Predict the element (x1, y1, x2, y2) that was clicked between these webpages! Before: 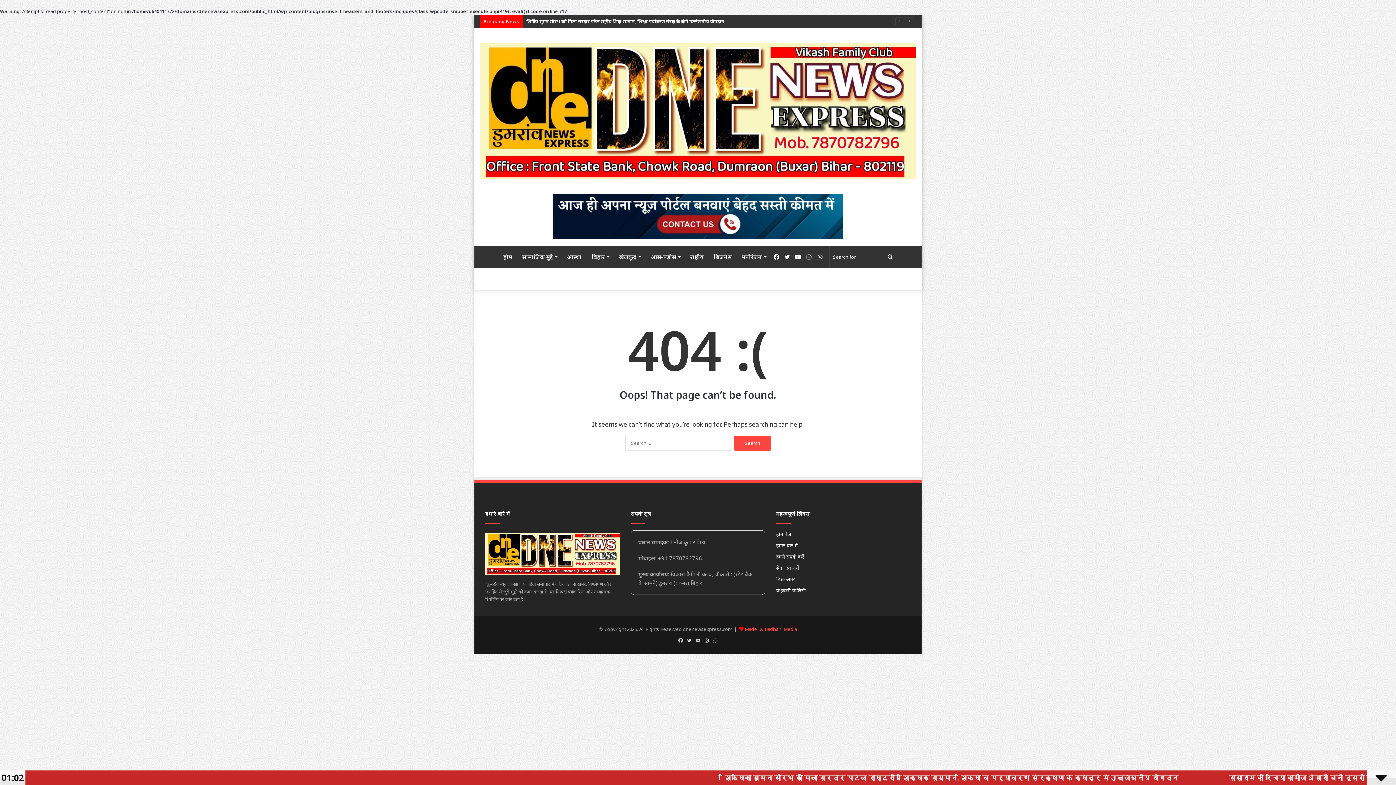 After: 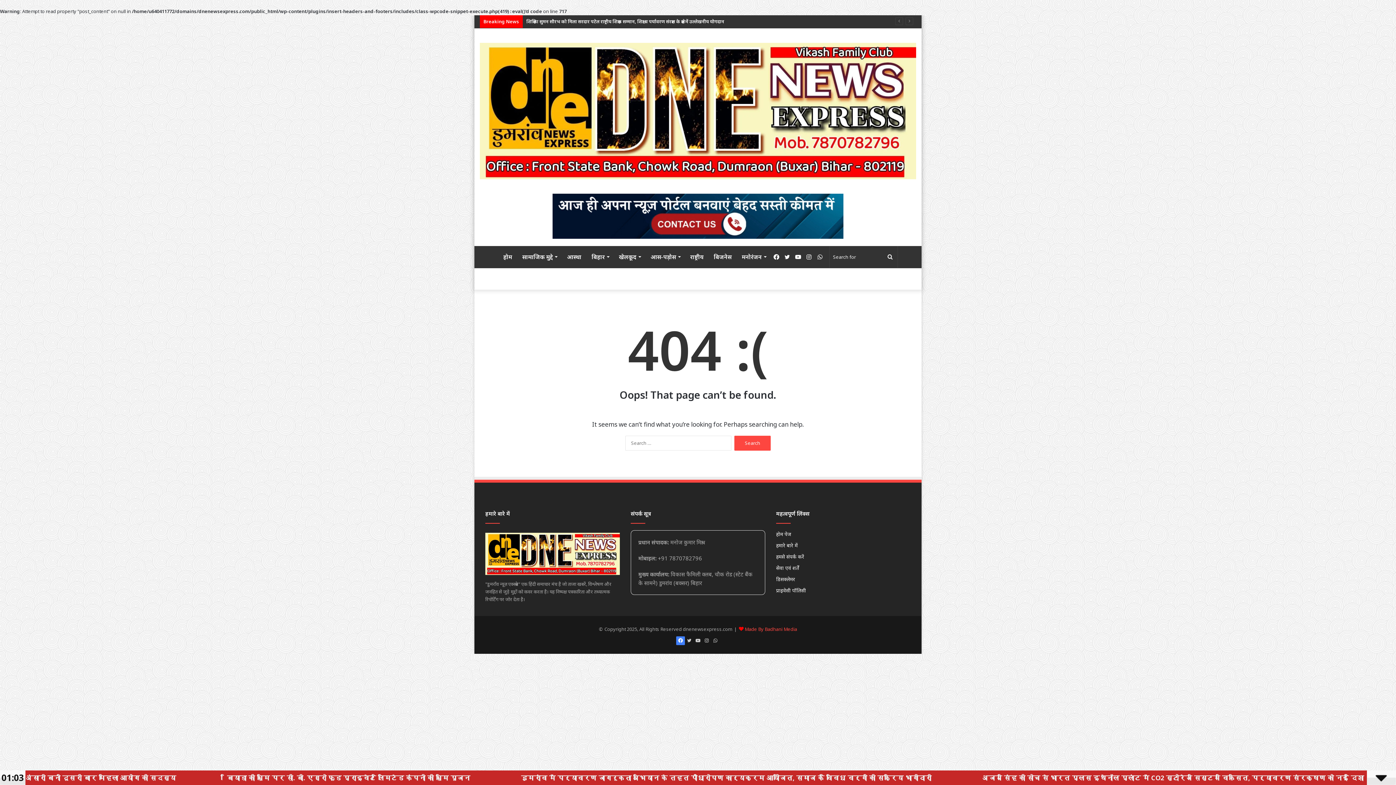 Action: label: Facebook bbox: (676, 636, 685, 645)